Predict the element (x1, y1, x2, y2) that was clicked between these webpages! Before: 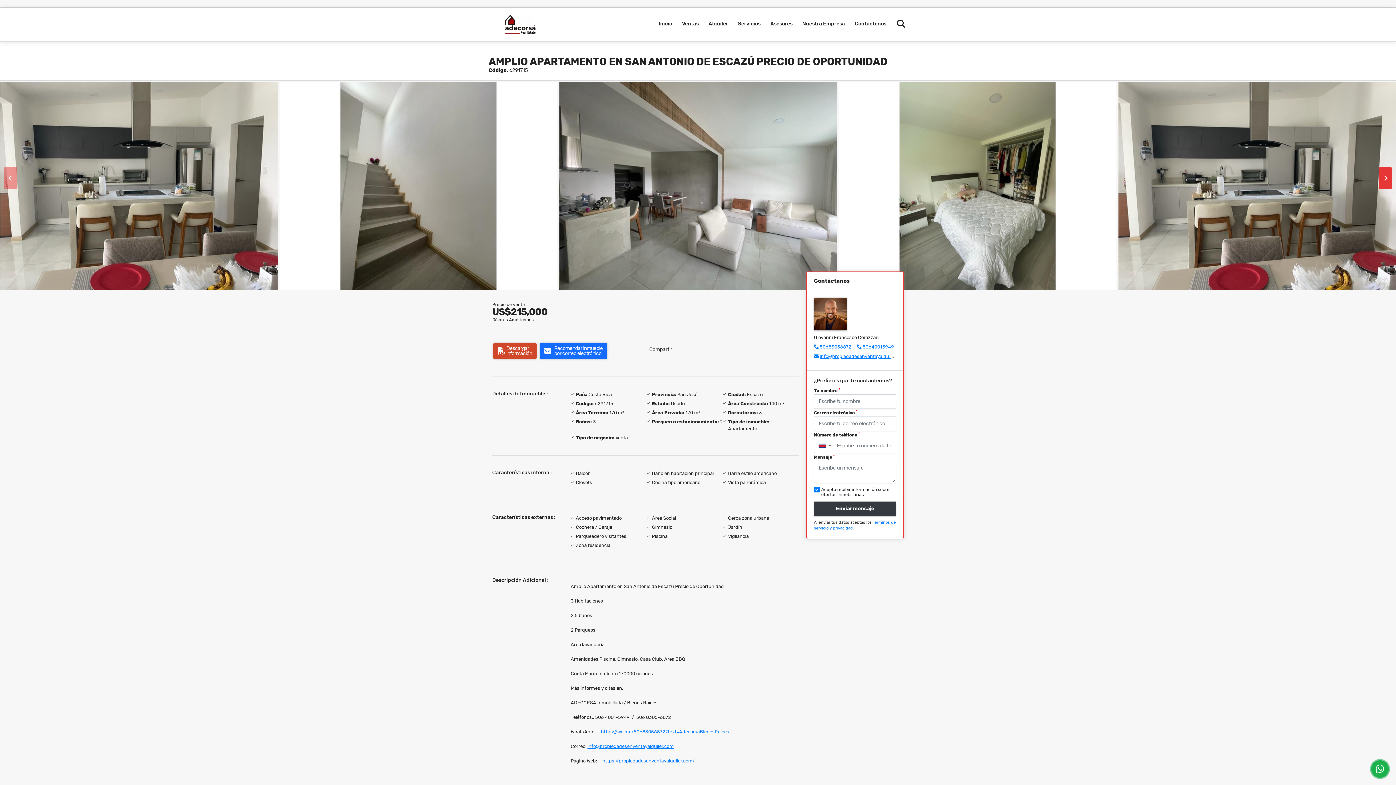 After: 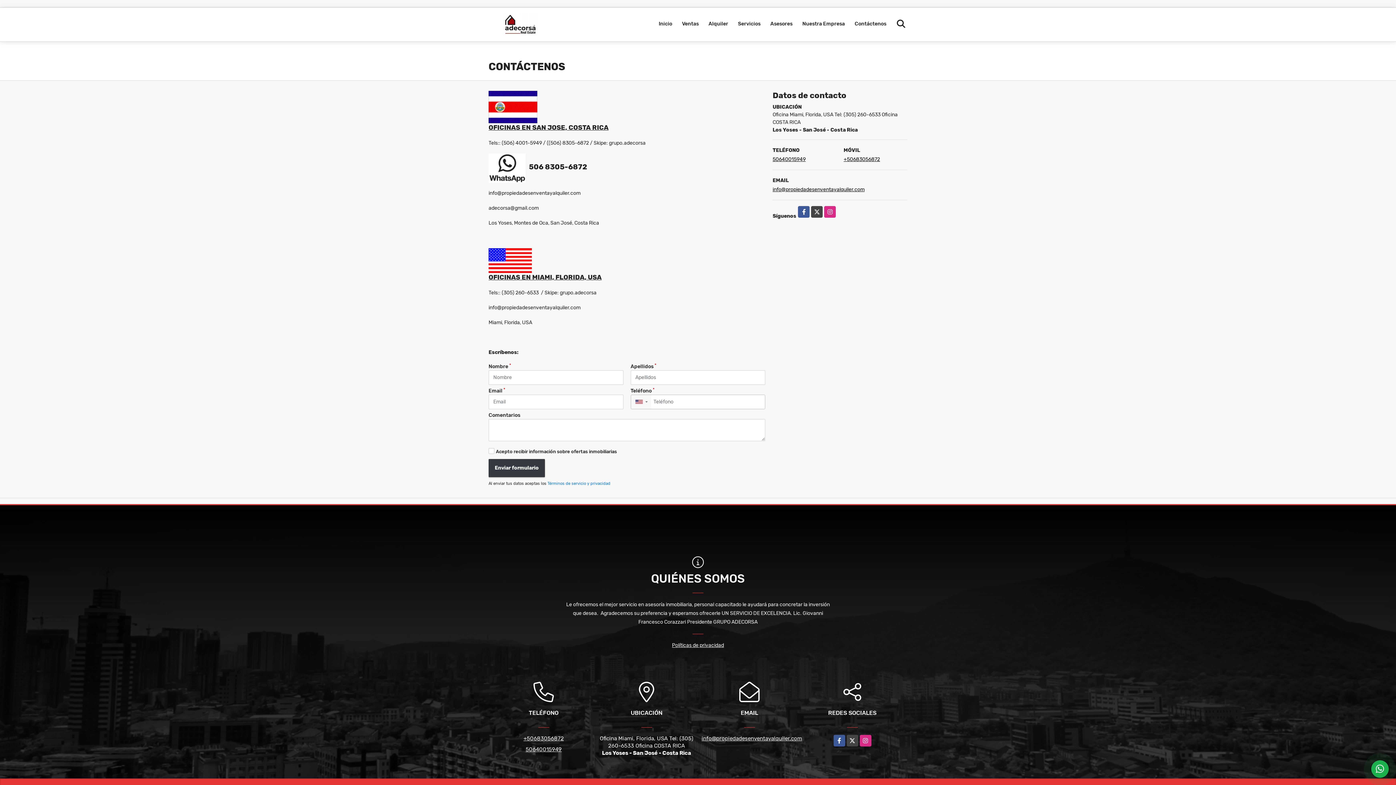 Action: bbox: (850, 7, 890, 40) label: Contáctenos